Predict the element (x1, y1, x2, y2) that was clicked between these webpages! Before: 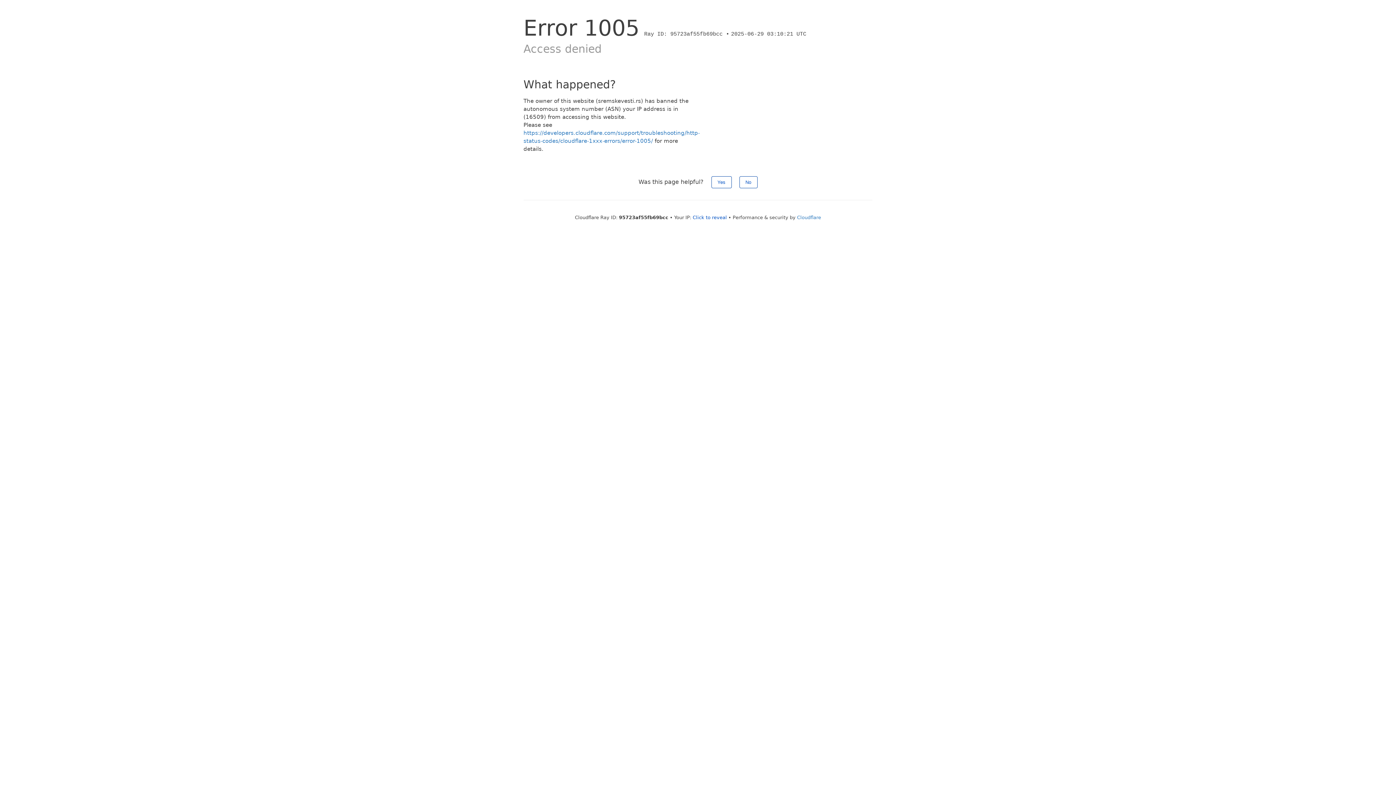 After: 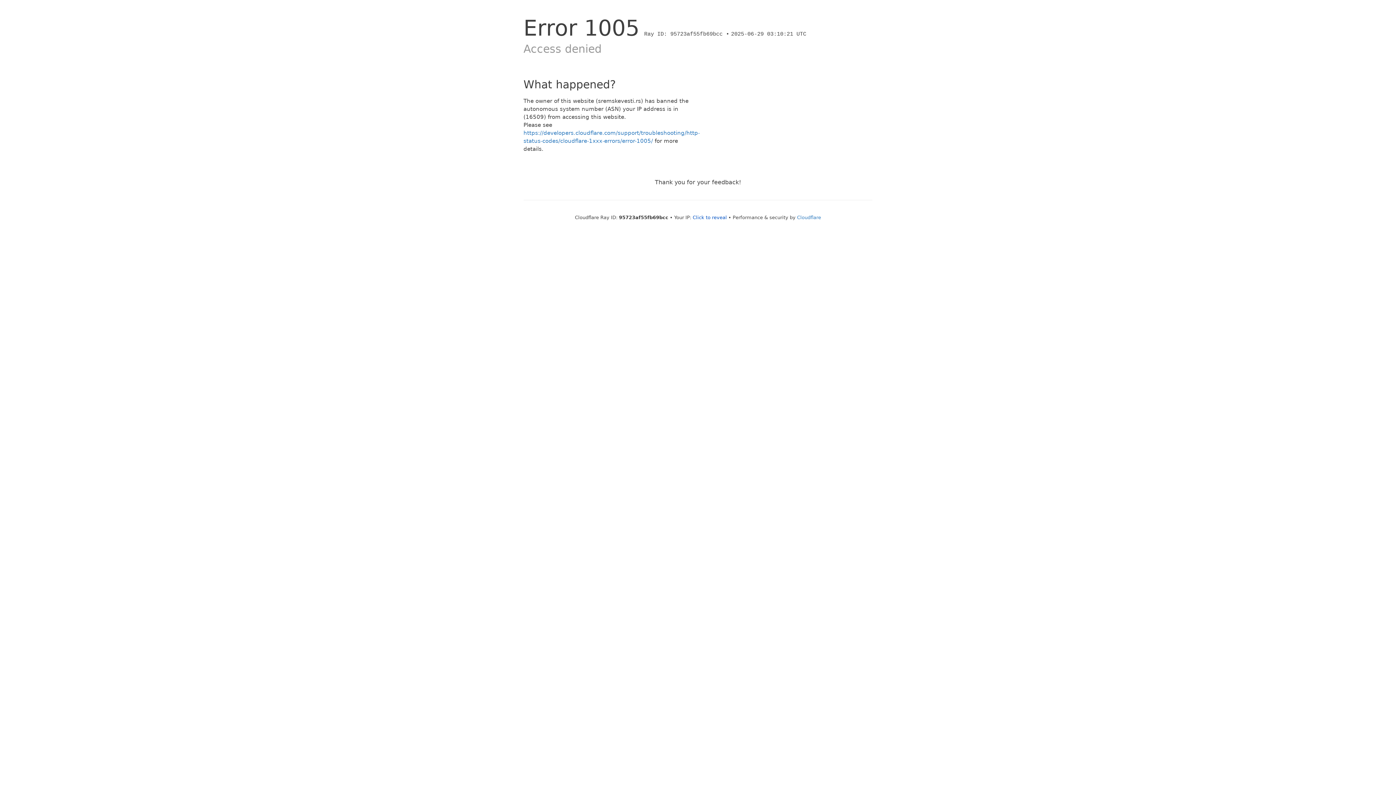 Action: label: No bbox: (739, 176, 757, 188)